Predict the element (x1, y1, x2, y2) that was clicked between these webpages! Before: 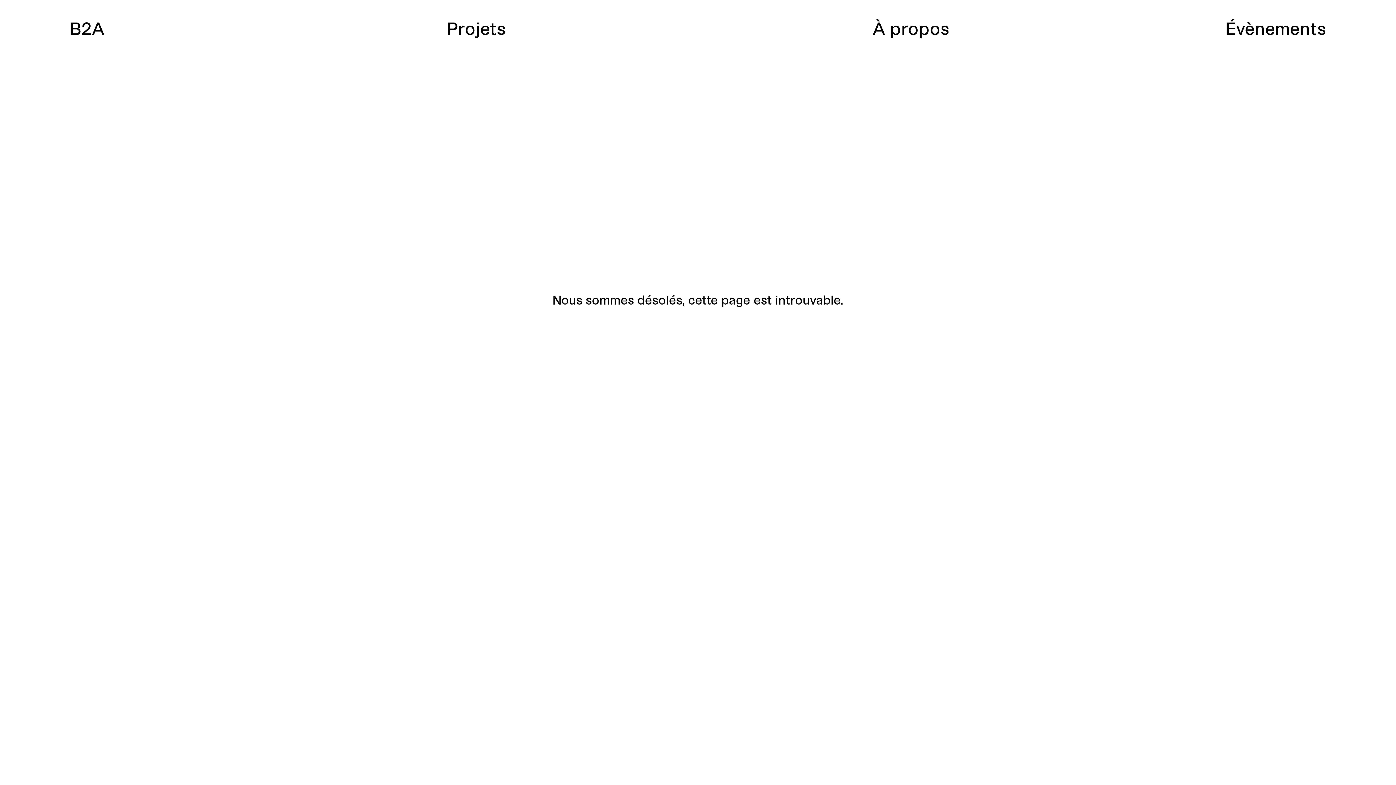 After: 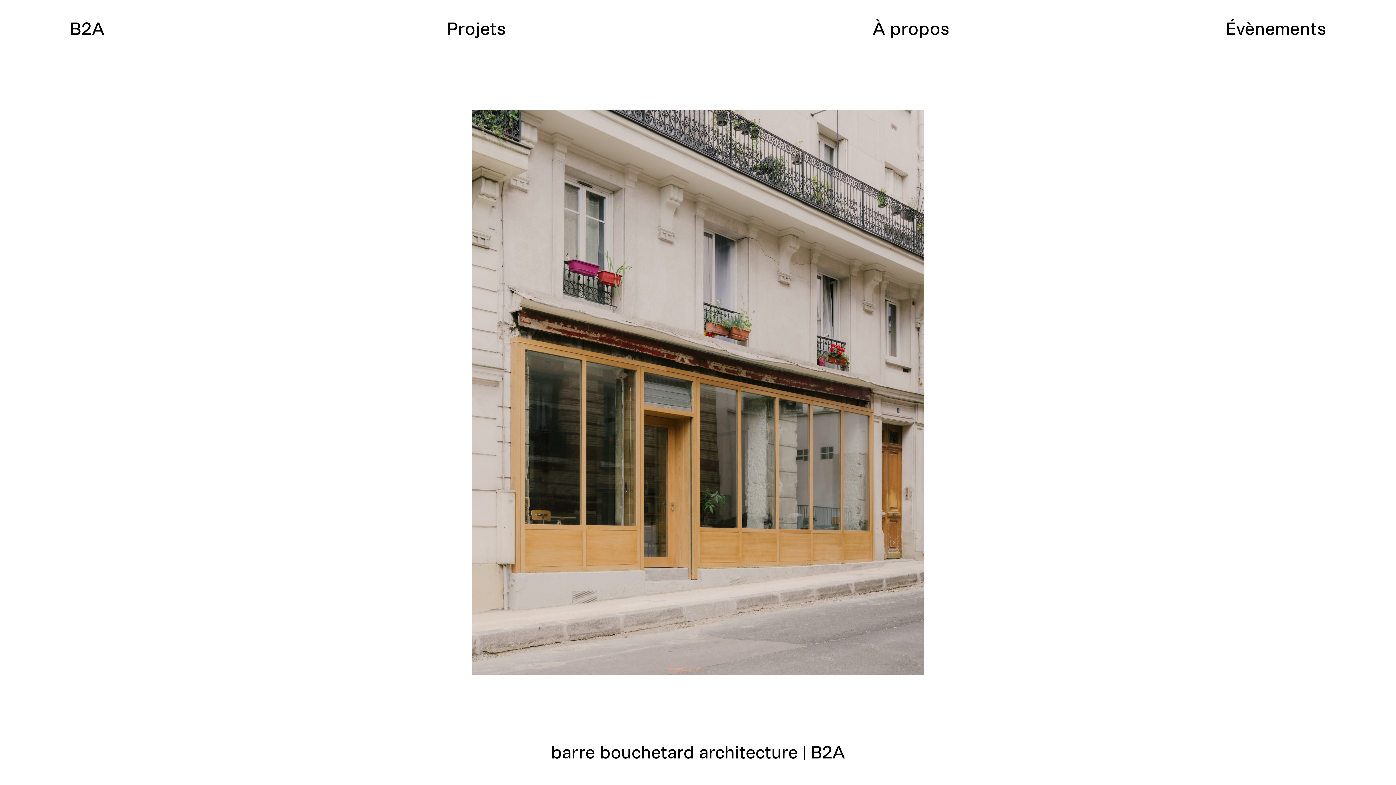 Action: bbox: (69, 17, 279, 38) label: B2A